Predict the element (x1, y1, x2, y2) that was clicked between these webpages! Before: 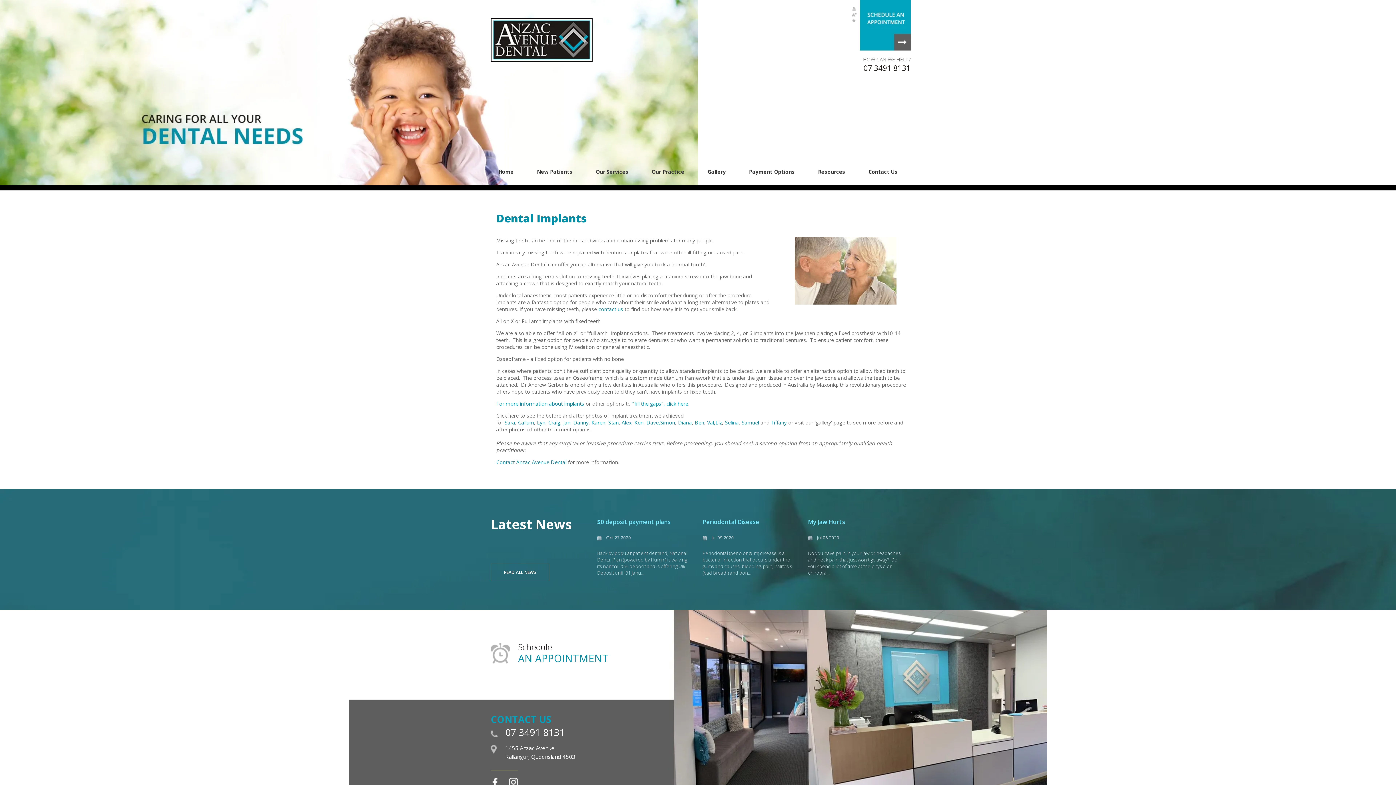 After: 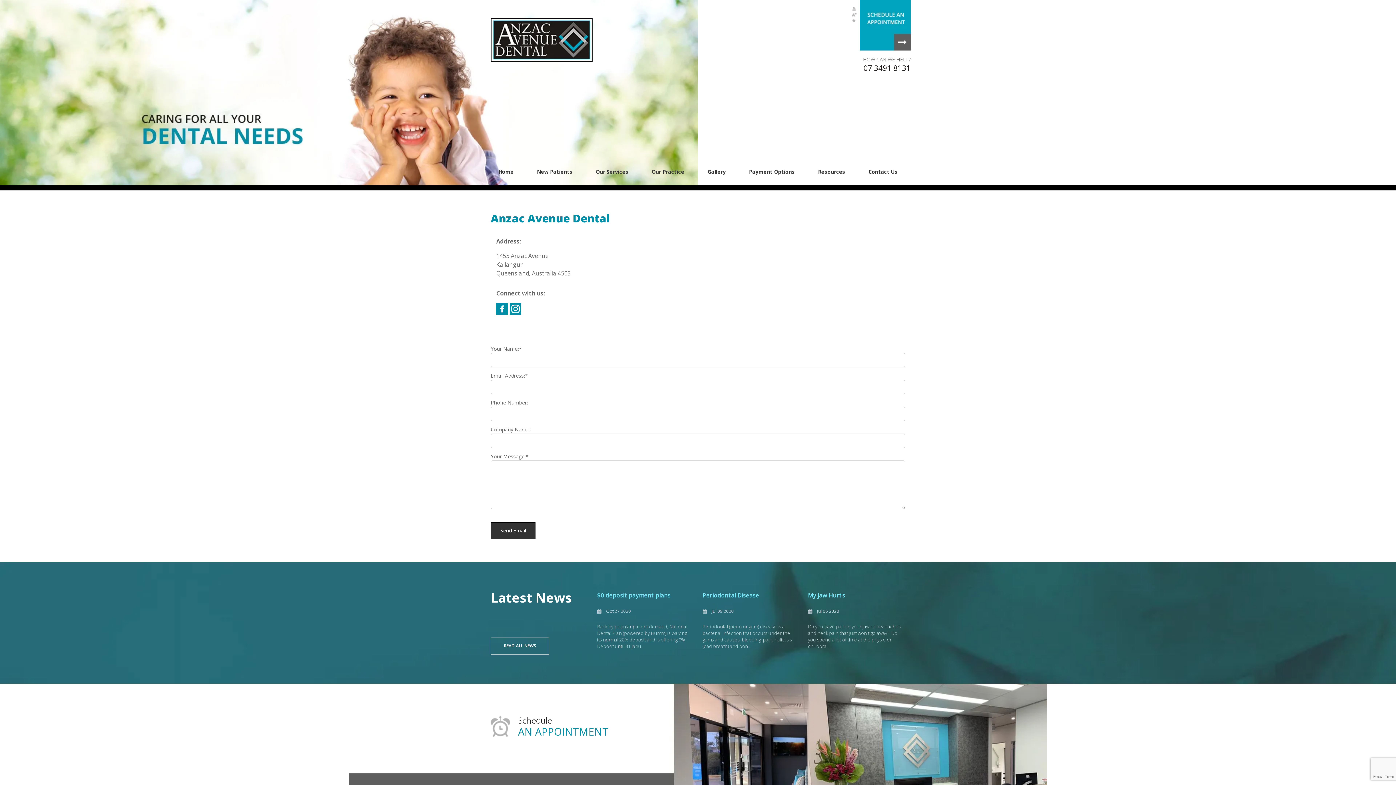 Action: bbox: (496, 458, 566, 465) label: Contact Anzac Avenue Dental